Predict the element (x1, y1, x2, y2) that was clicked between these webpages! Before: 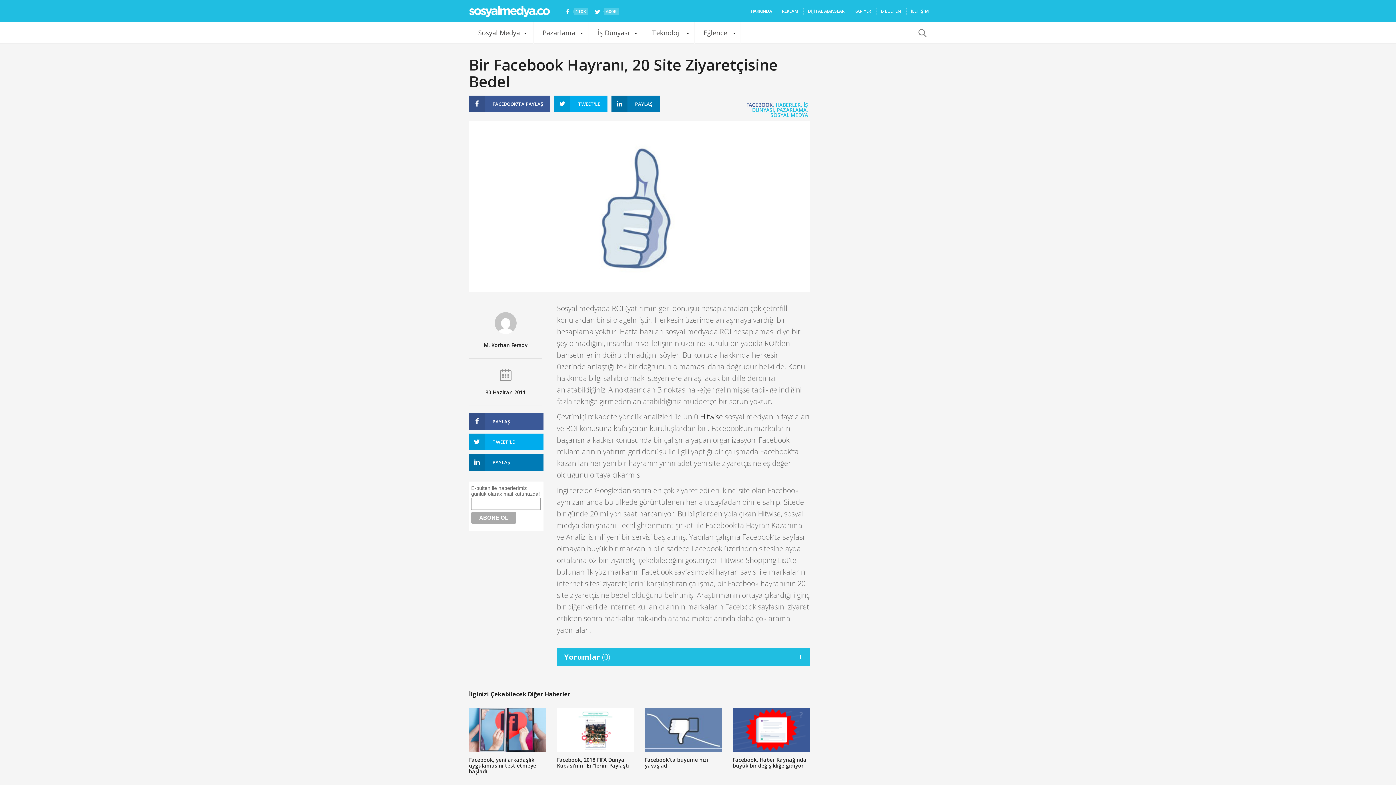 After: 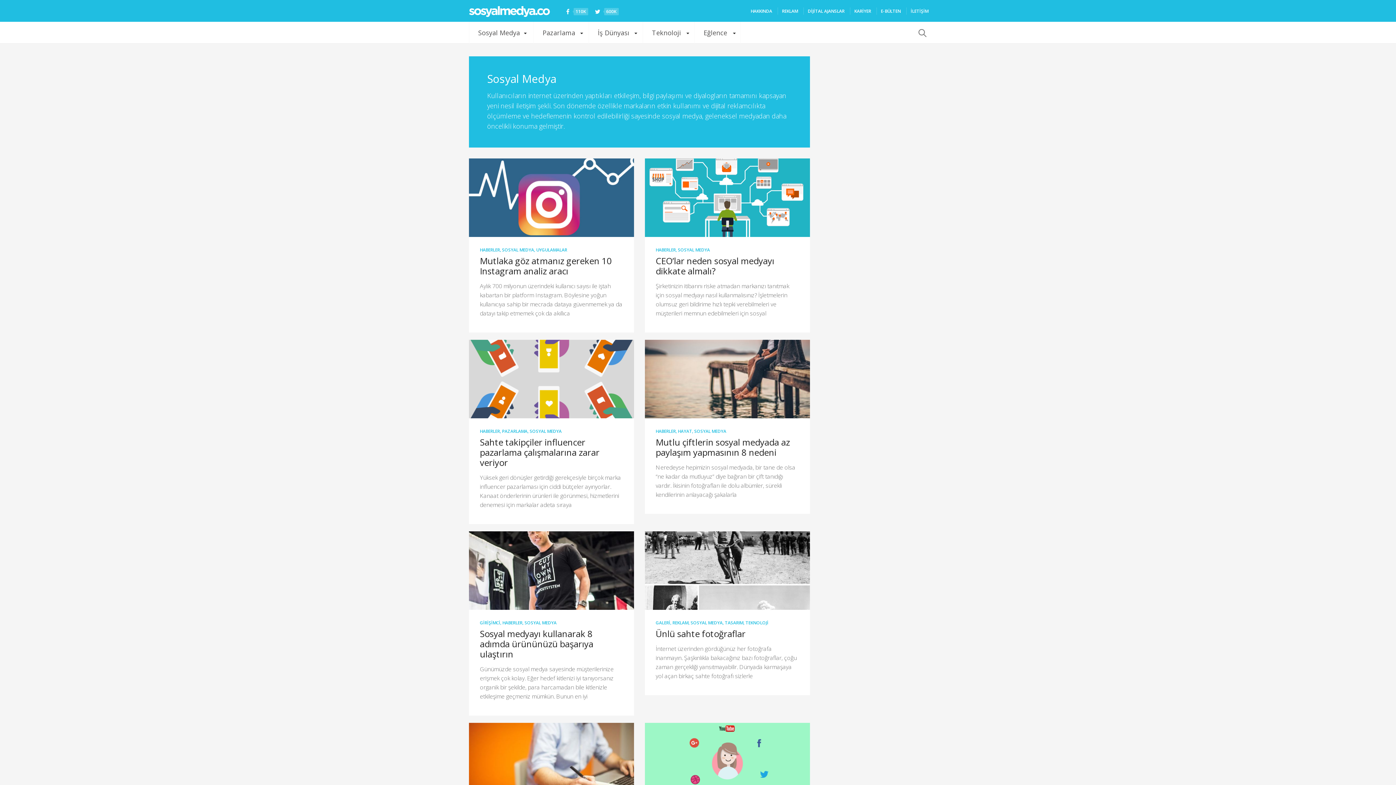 Action: label: Sosyal Medya bbox: (478, 21, 520, 43)